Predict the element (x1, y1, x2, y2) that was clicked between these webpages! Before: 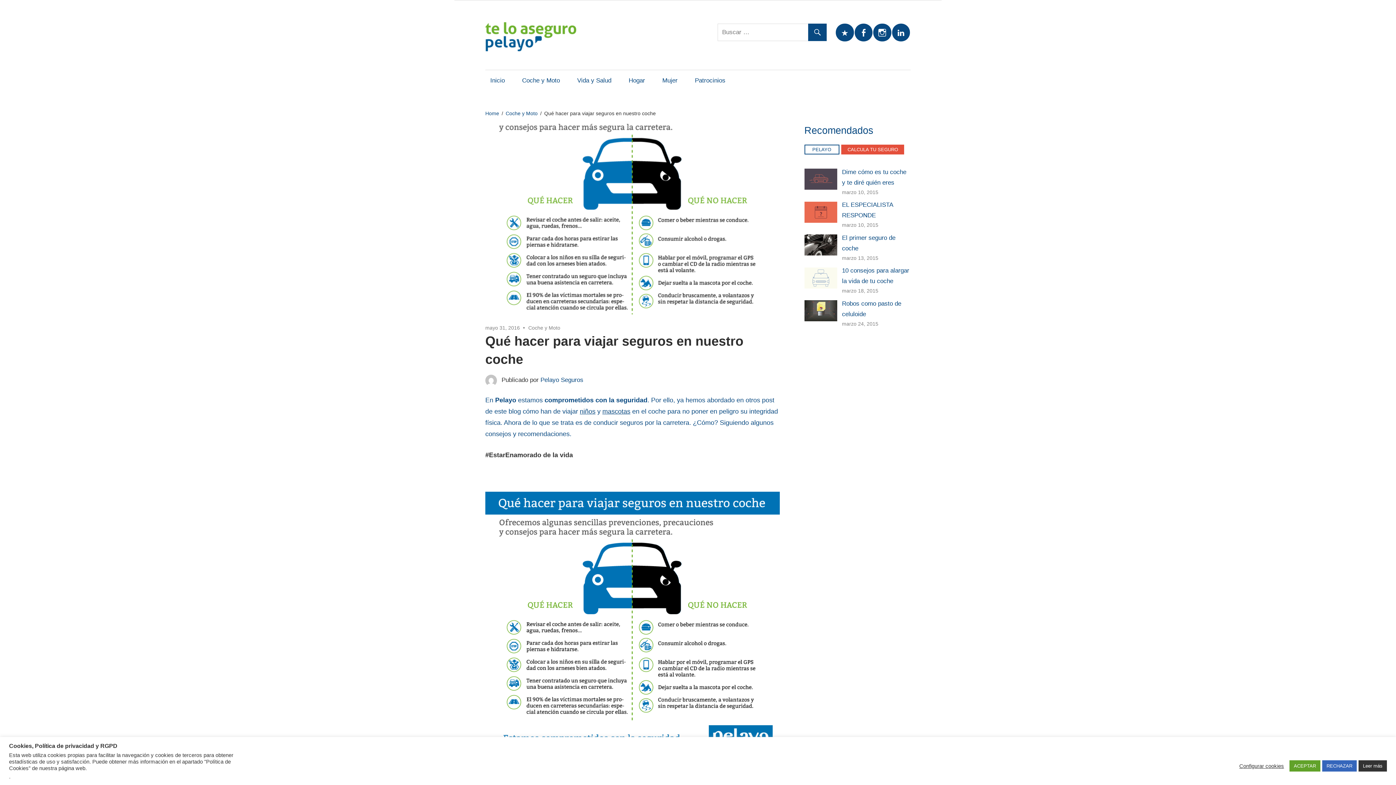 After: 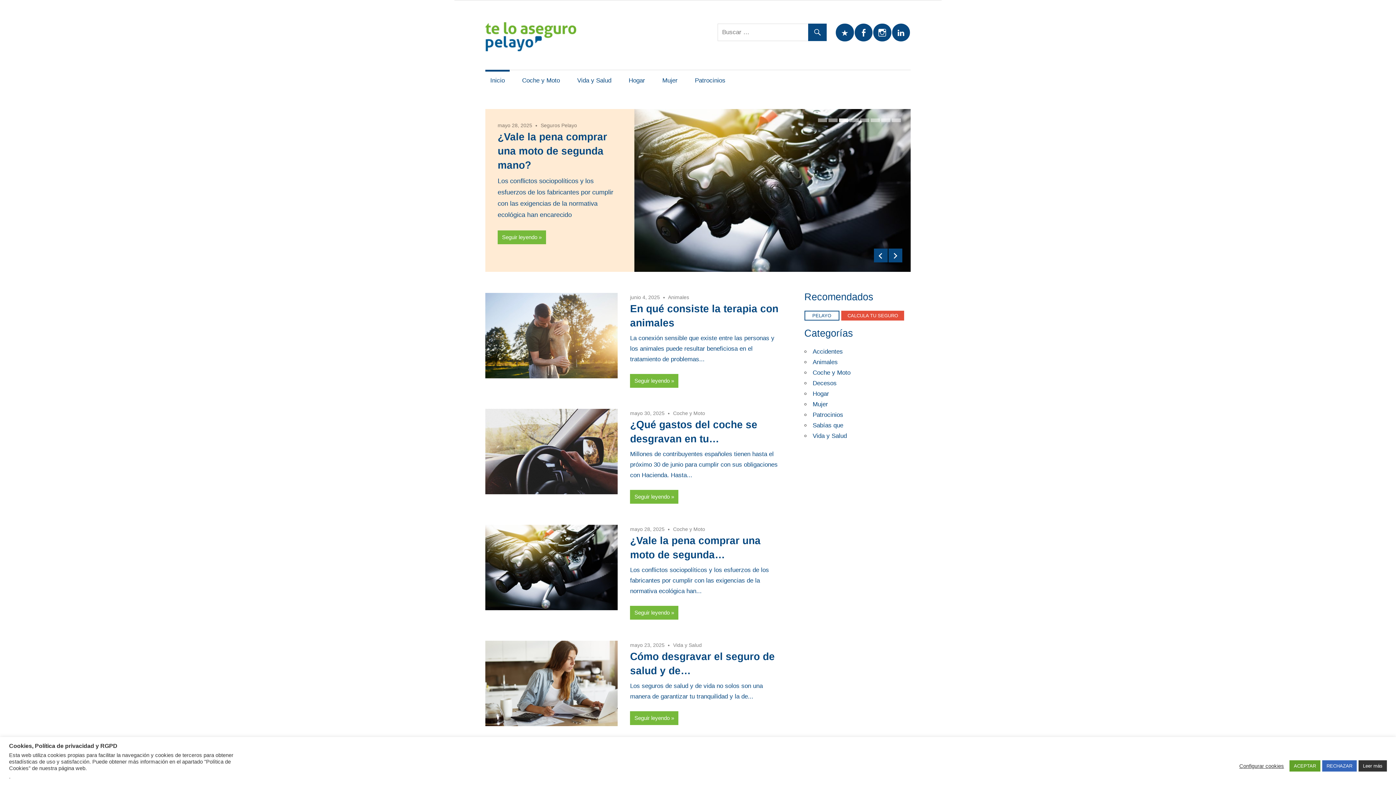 Action: bbox: (485, 20, 582, 27)